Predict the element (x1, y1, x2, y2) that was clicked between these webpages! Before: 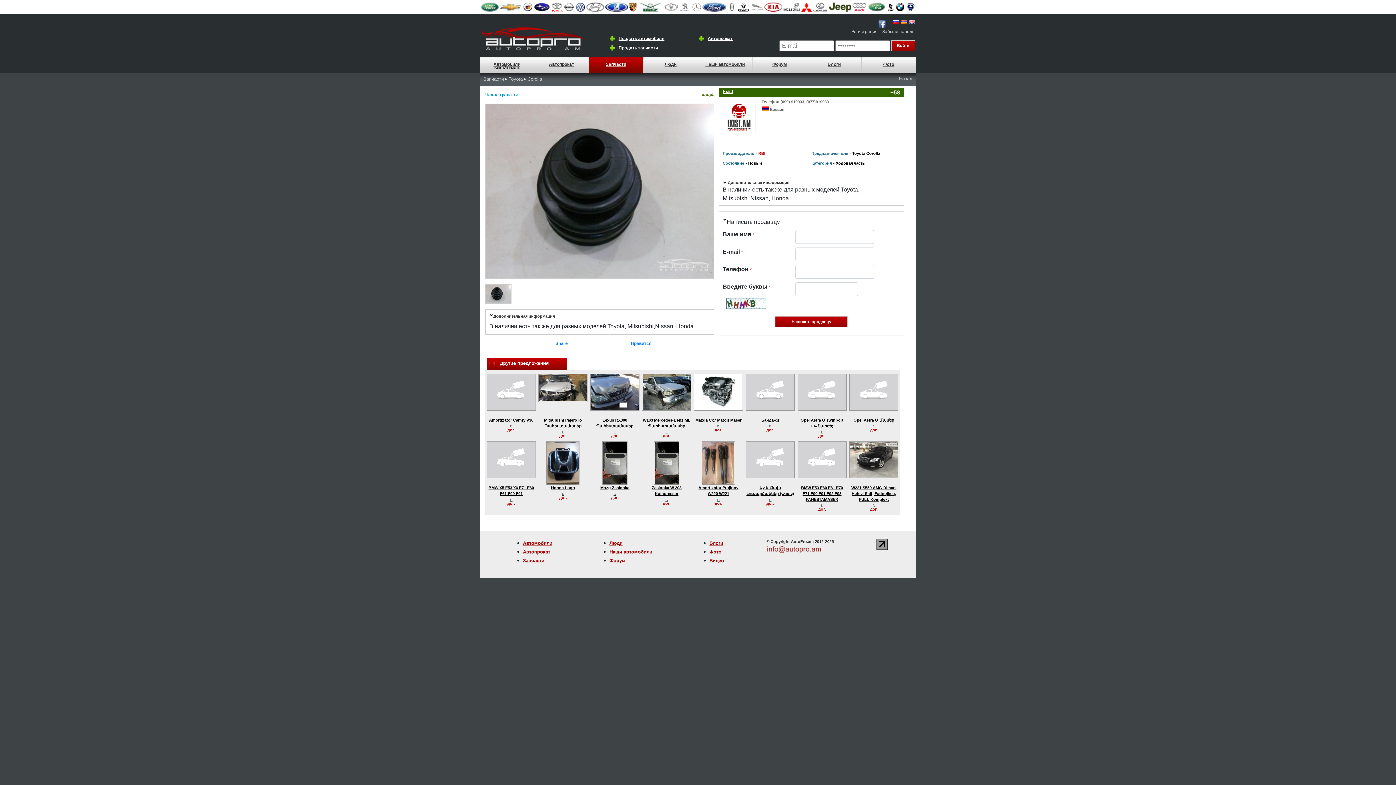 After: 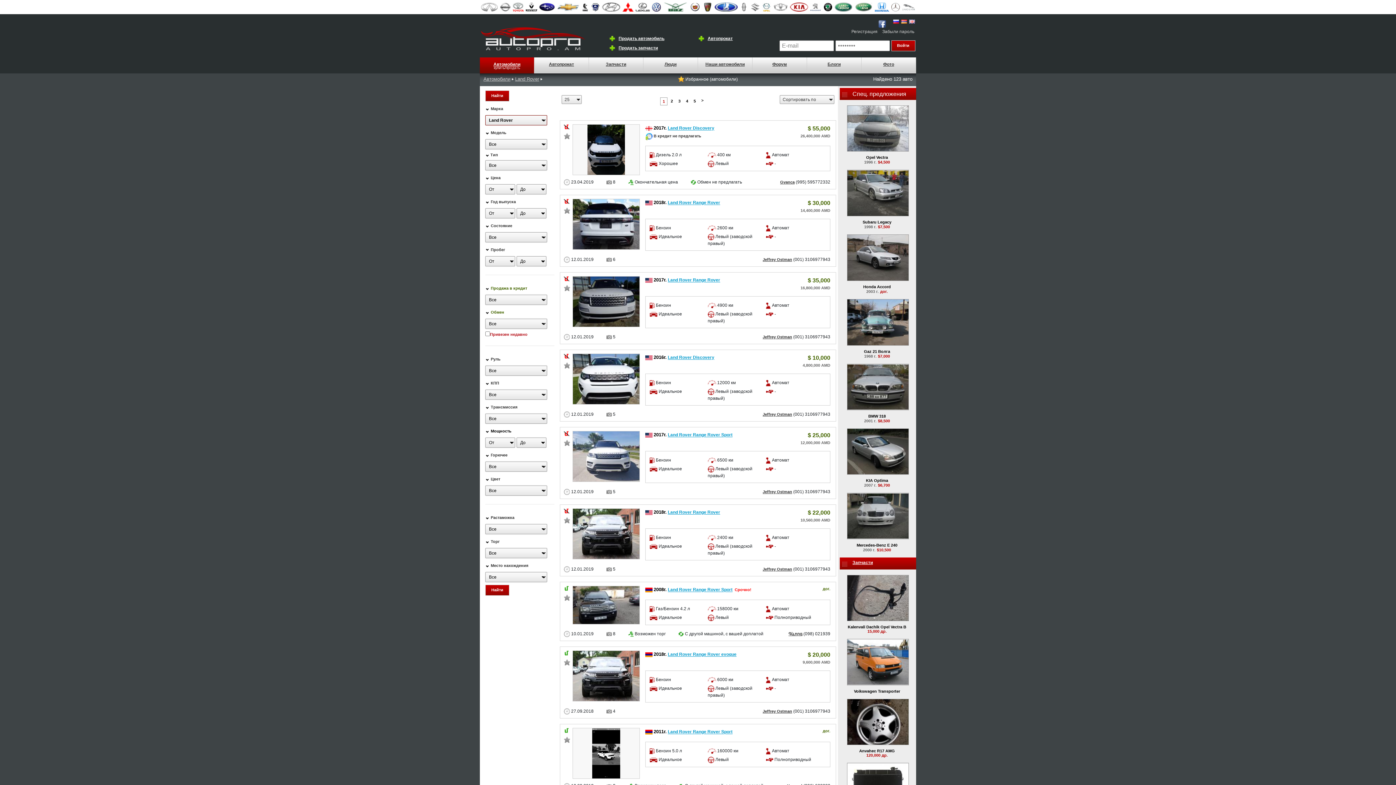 Action: bbox: (481, 4, 498, 9)